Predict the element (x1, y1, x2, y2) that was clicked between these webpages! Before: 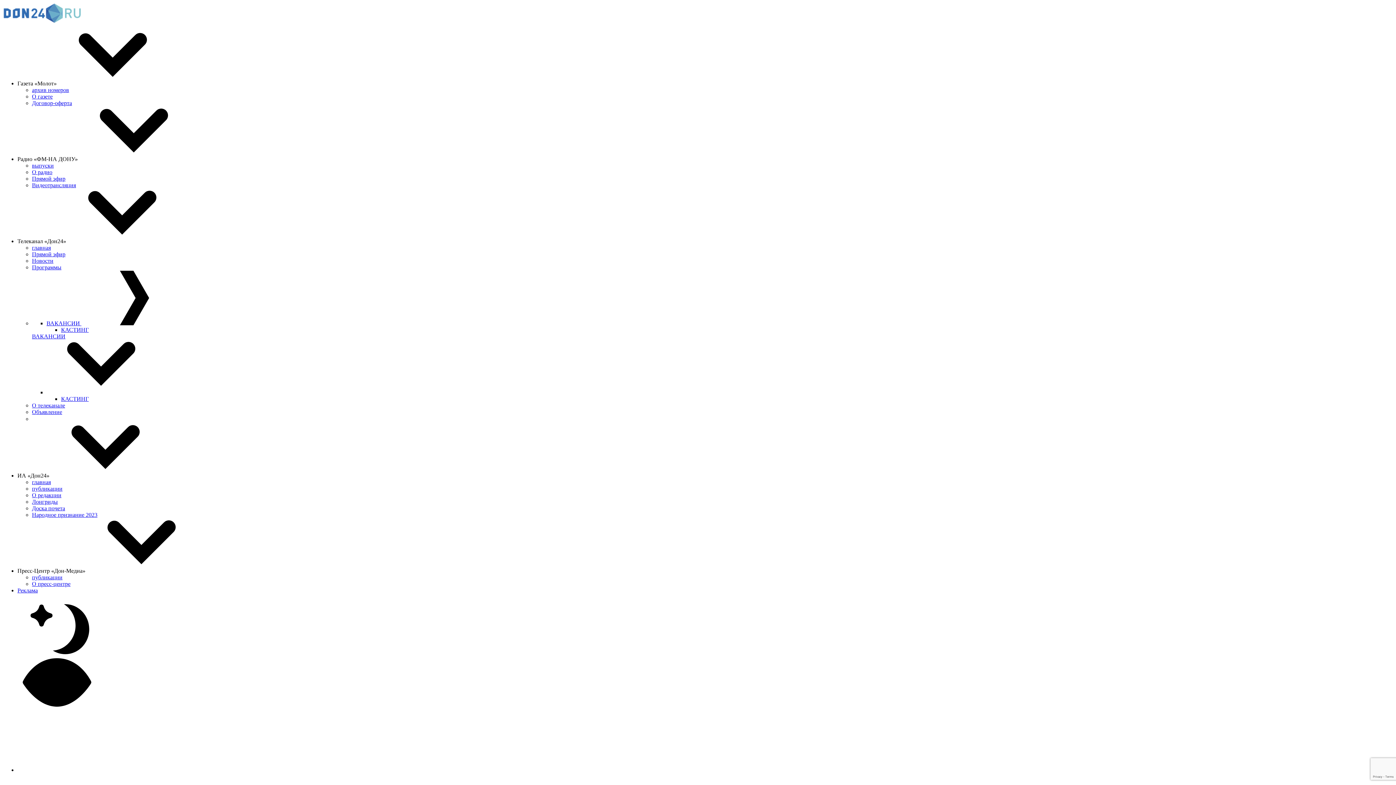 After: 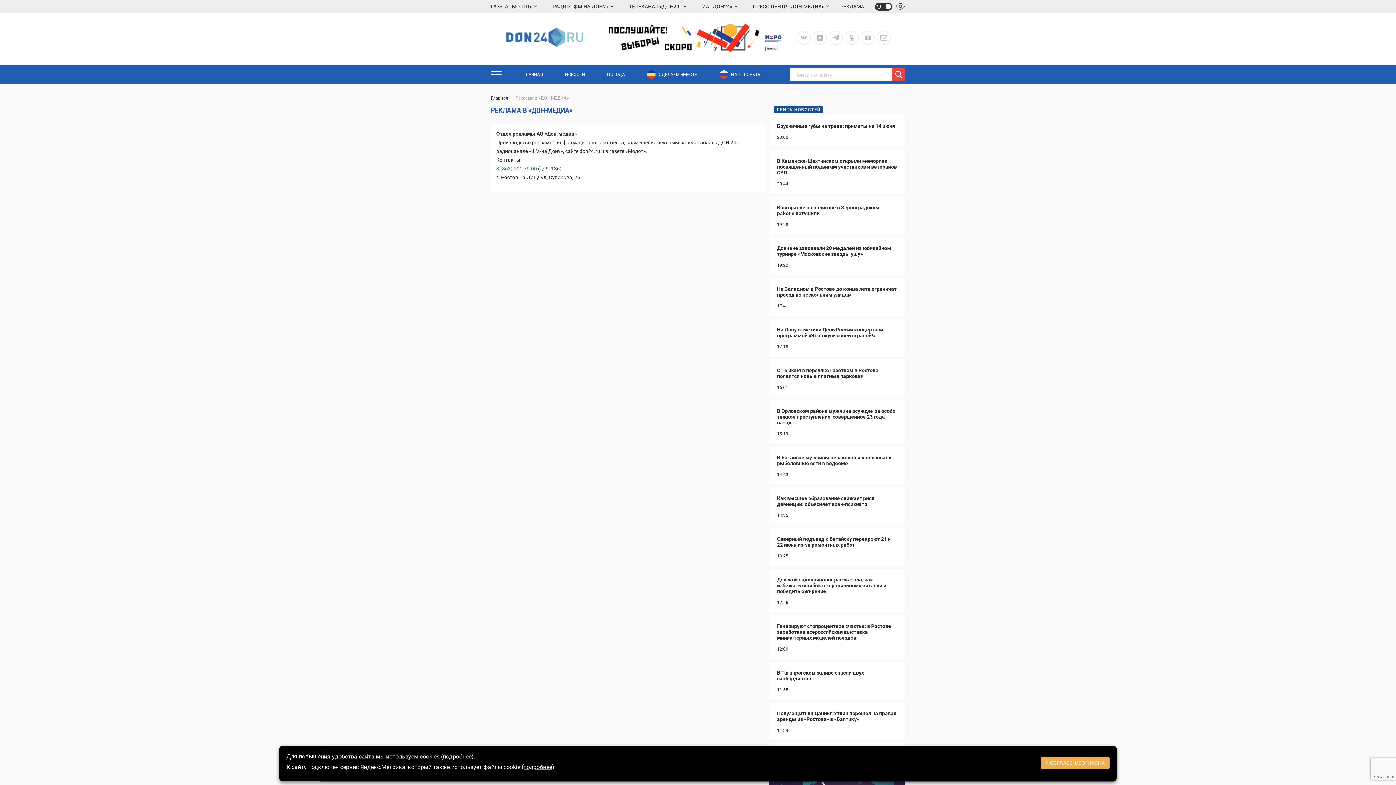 Action: label: Реклама bbox: (17, 587, 37, 593)